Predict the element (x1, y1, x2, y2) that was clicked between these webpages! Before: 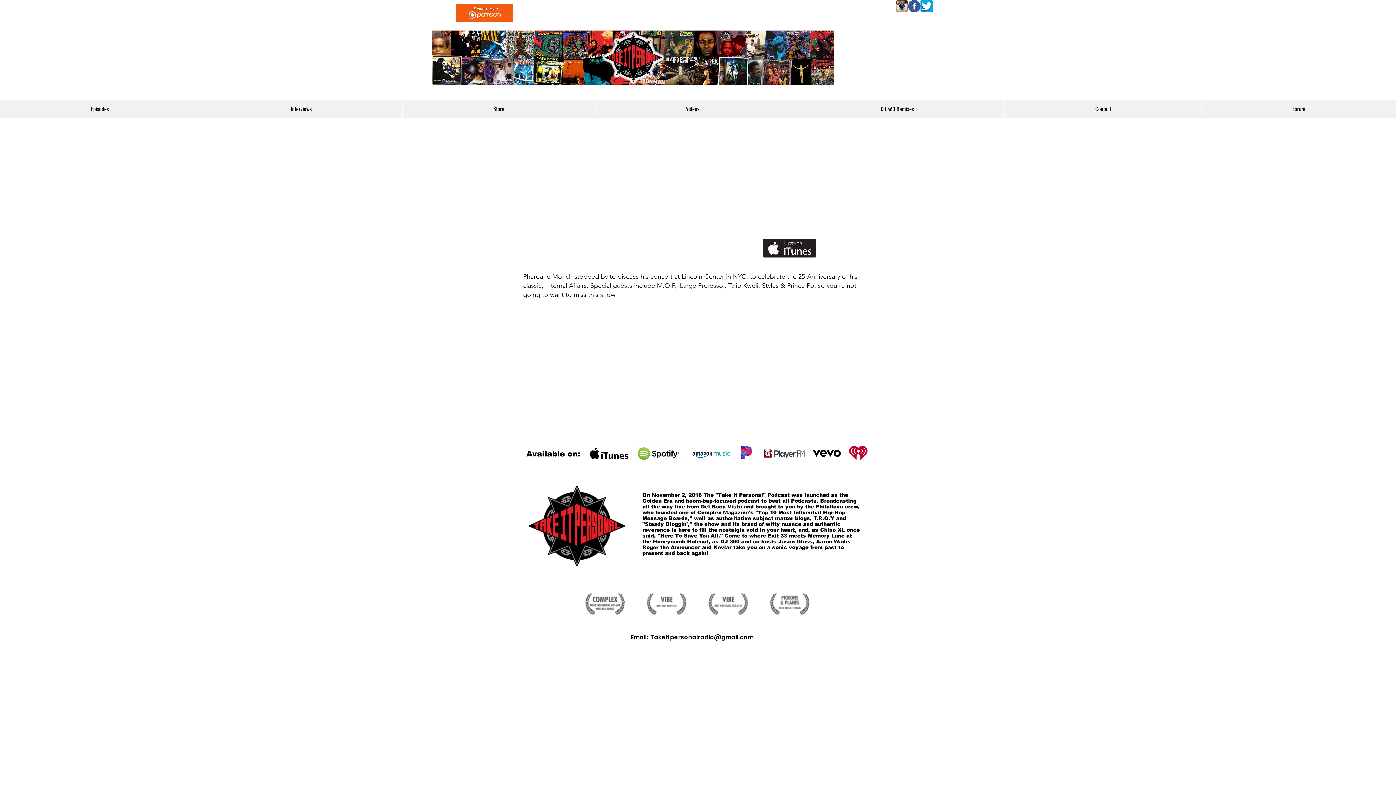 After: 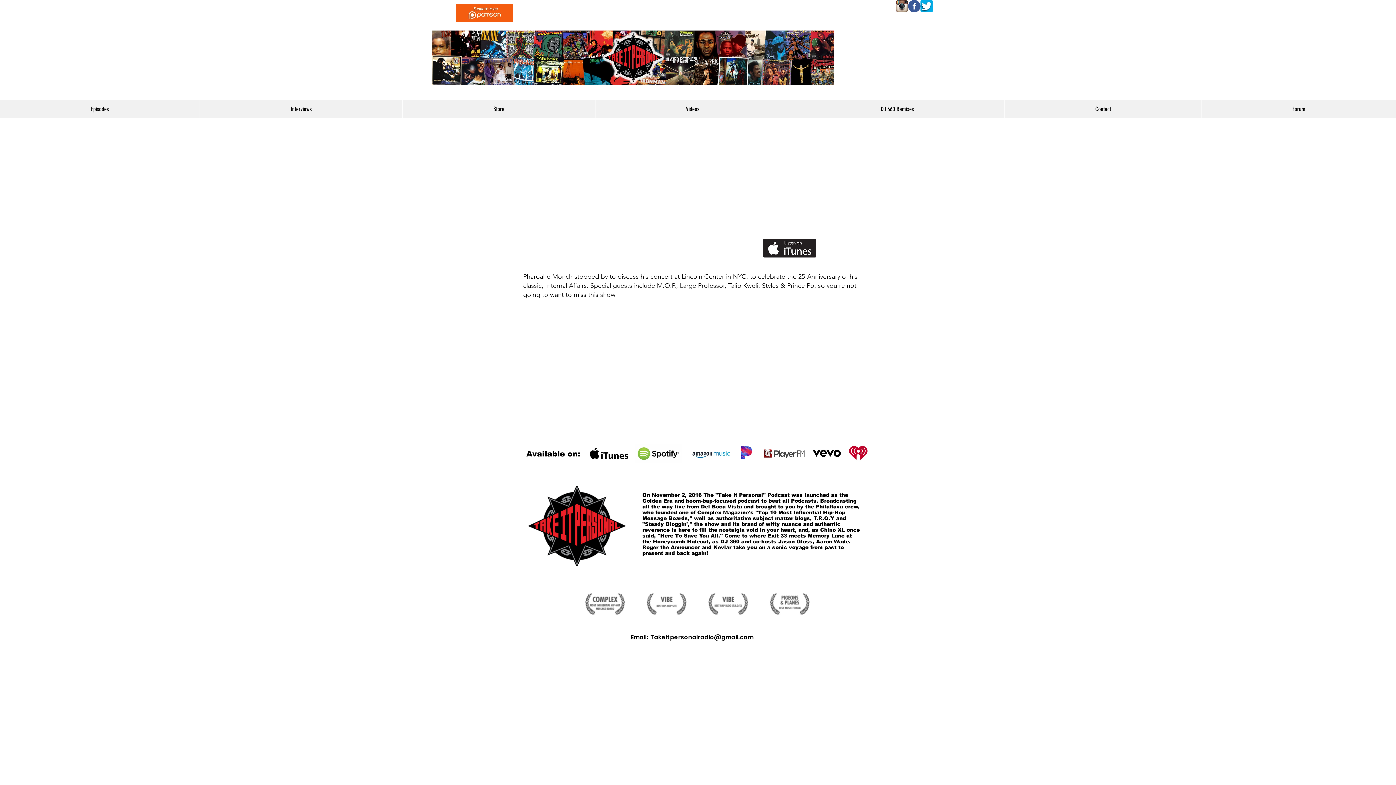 Action: bbox: (764, 449, 804, 458)